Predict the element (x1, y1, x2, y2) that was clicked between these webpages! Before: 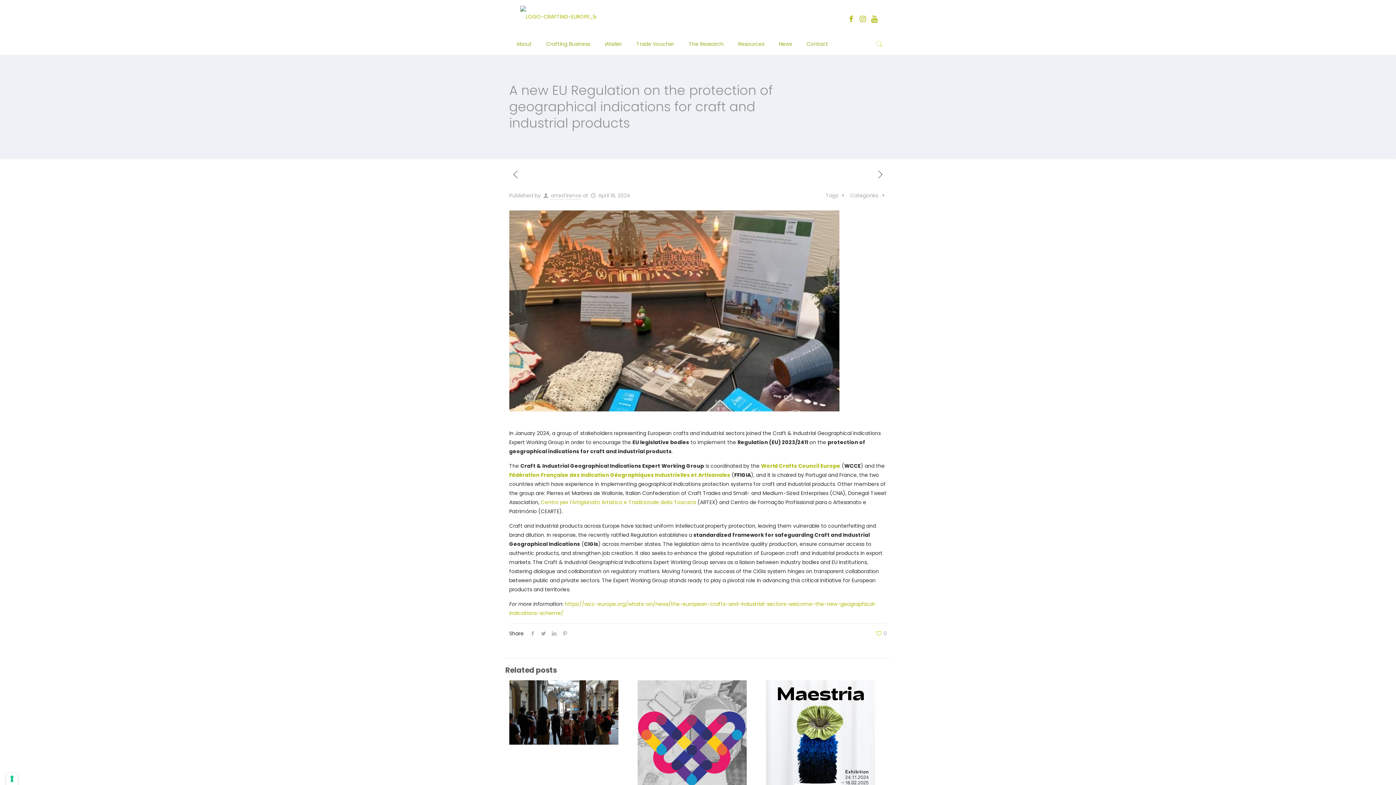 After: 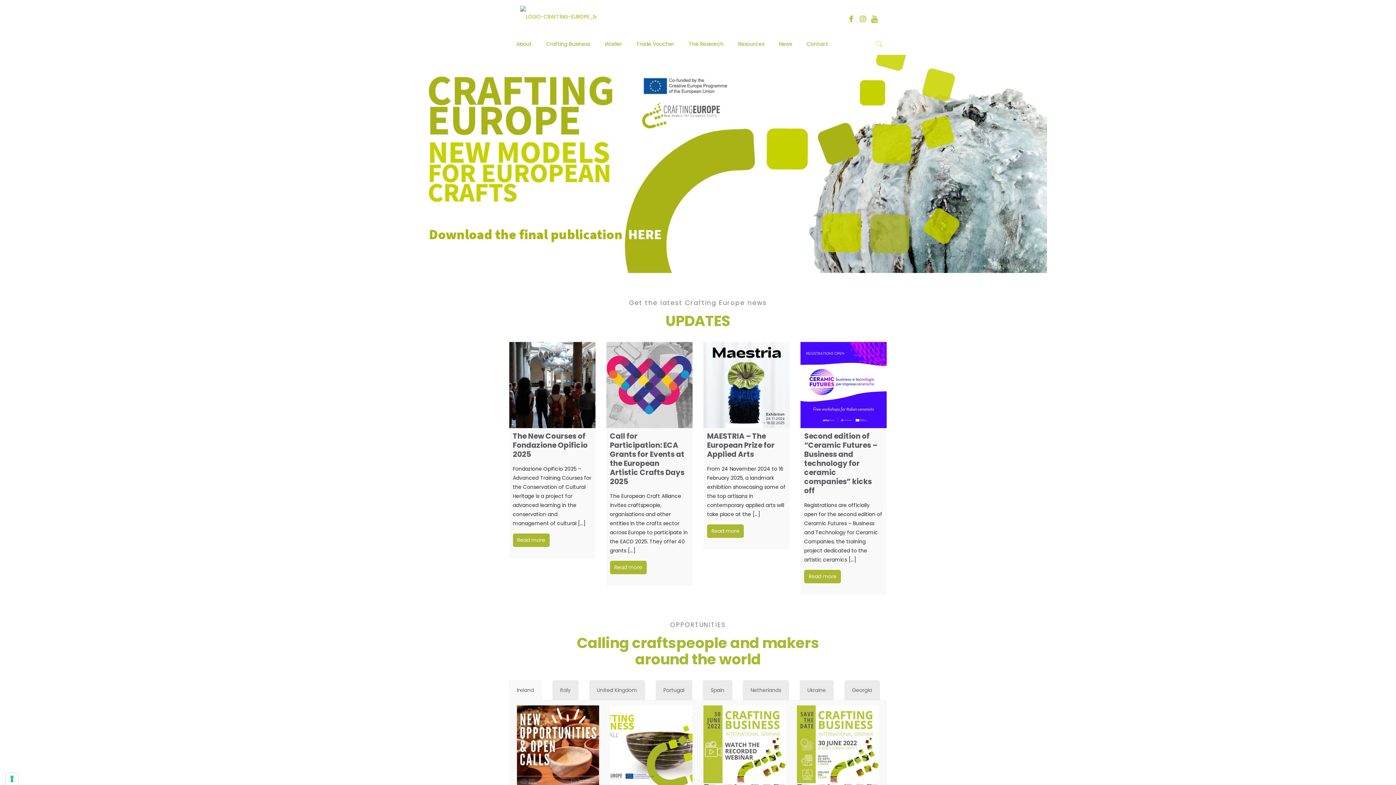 Action: bbox: (520, 0, 596, 33)